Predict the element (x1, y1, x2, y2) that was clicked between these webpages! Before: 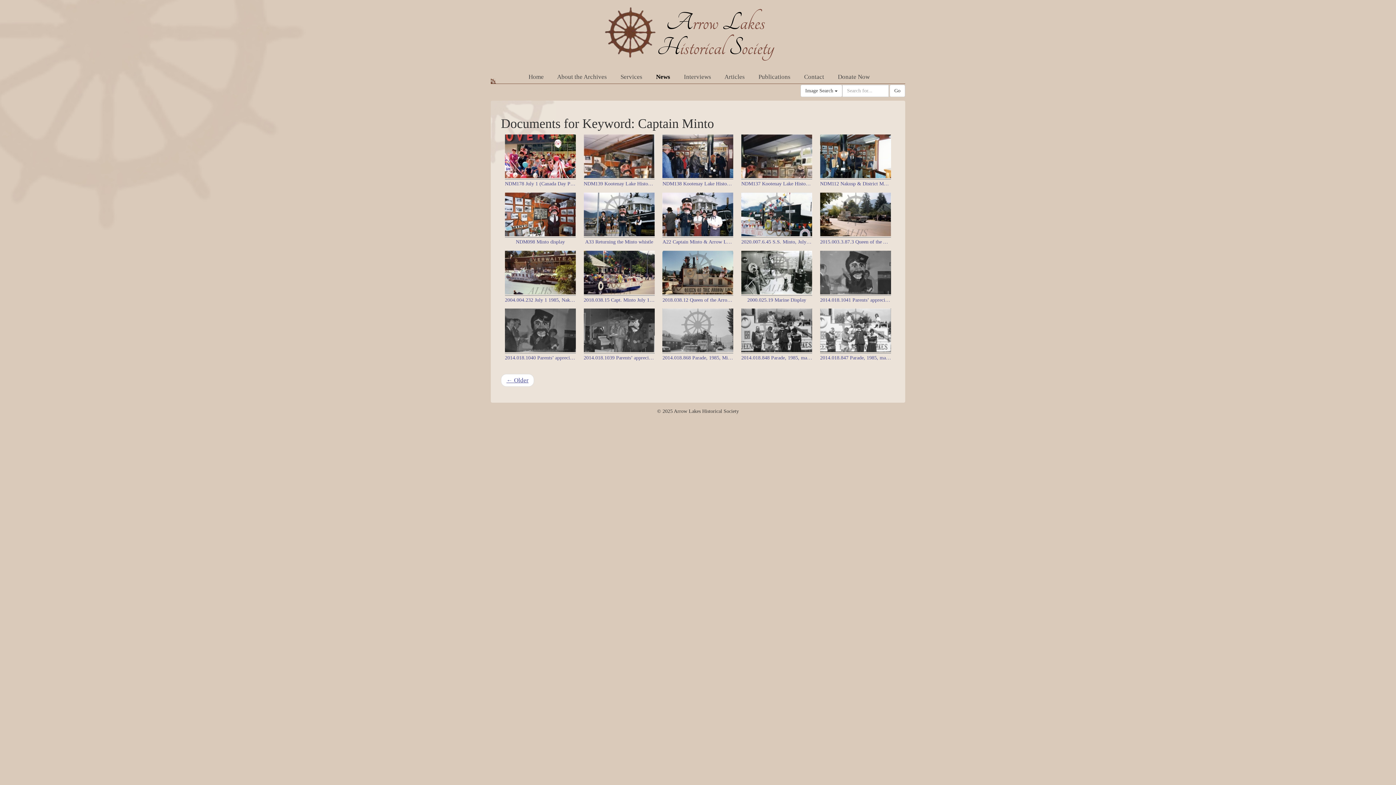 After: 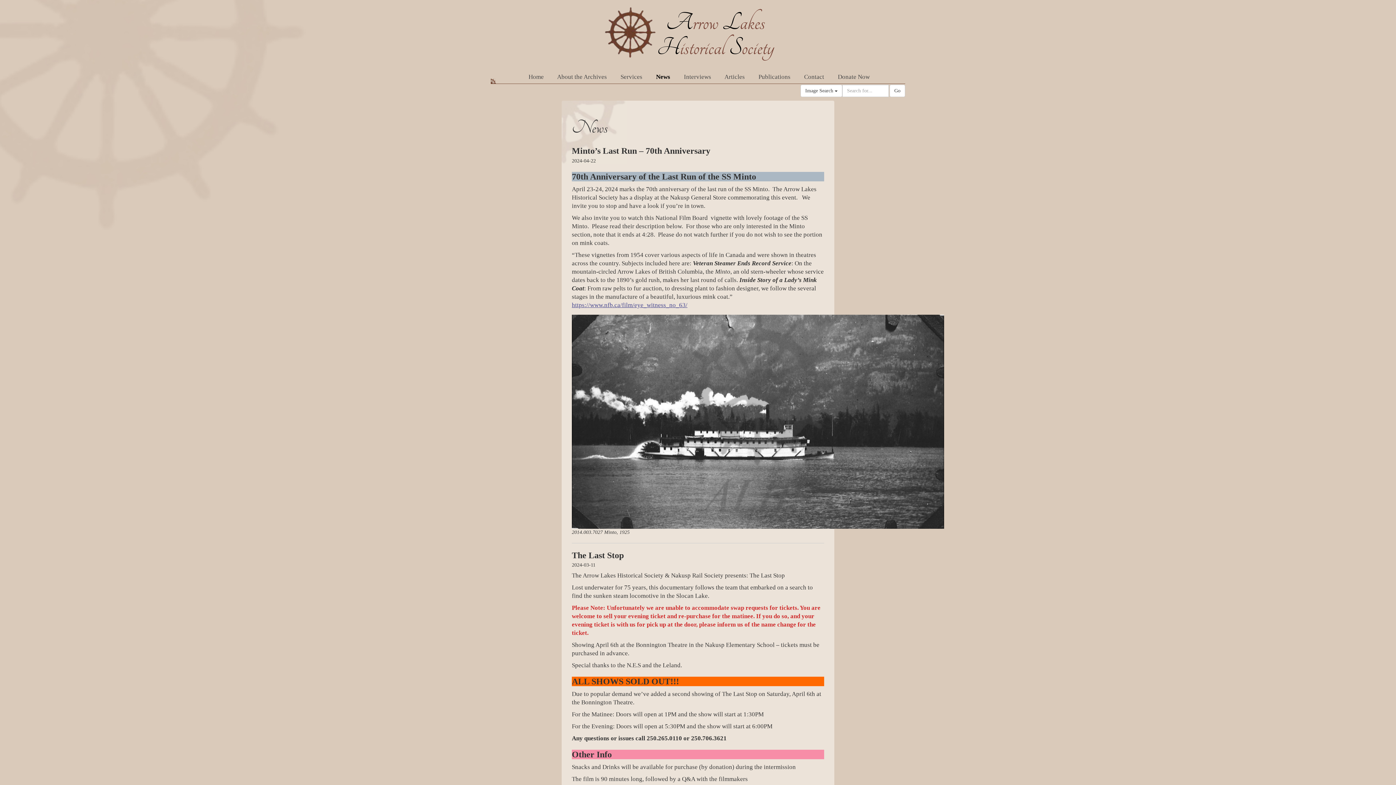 Action: bbox: (656, 73, 670, 80) label: News